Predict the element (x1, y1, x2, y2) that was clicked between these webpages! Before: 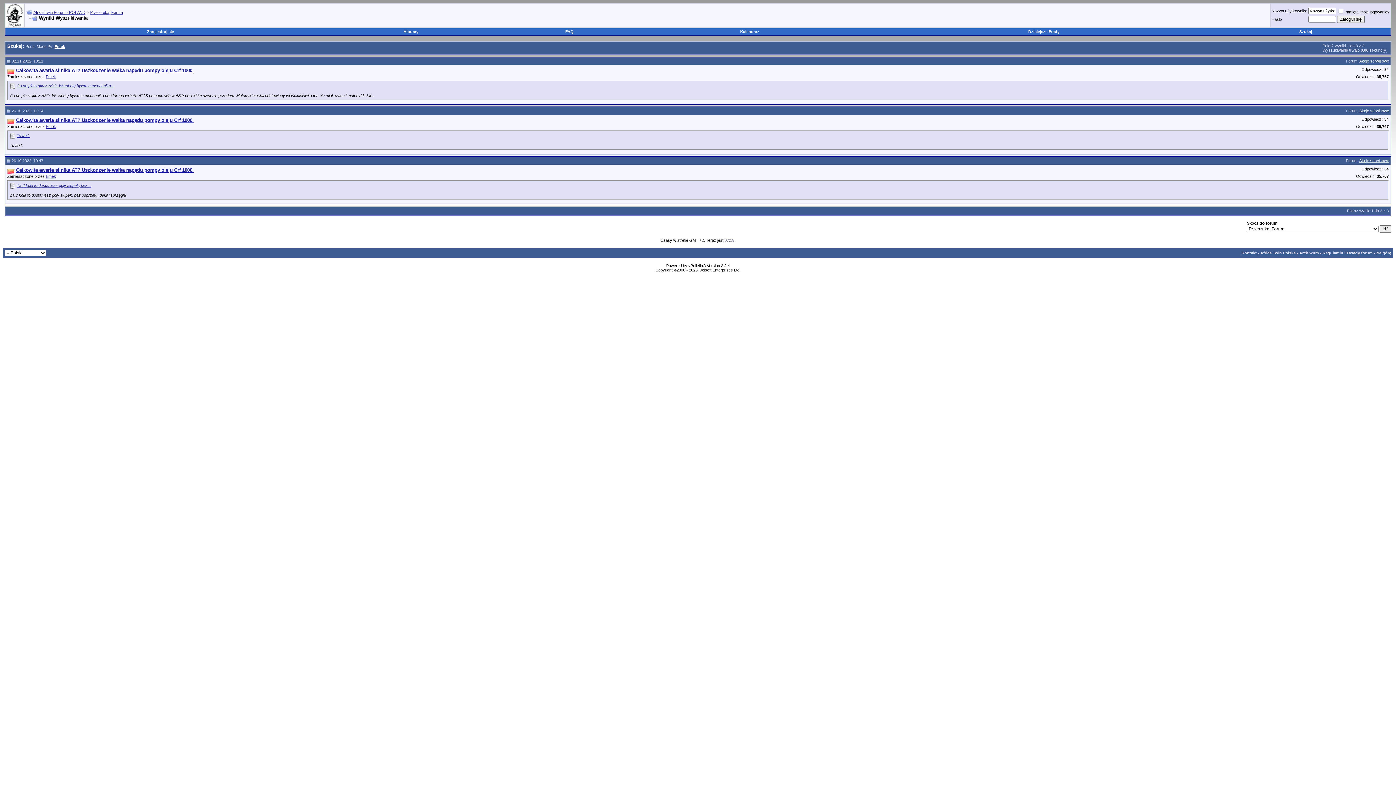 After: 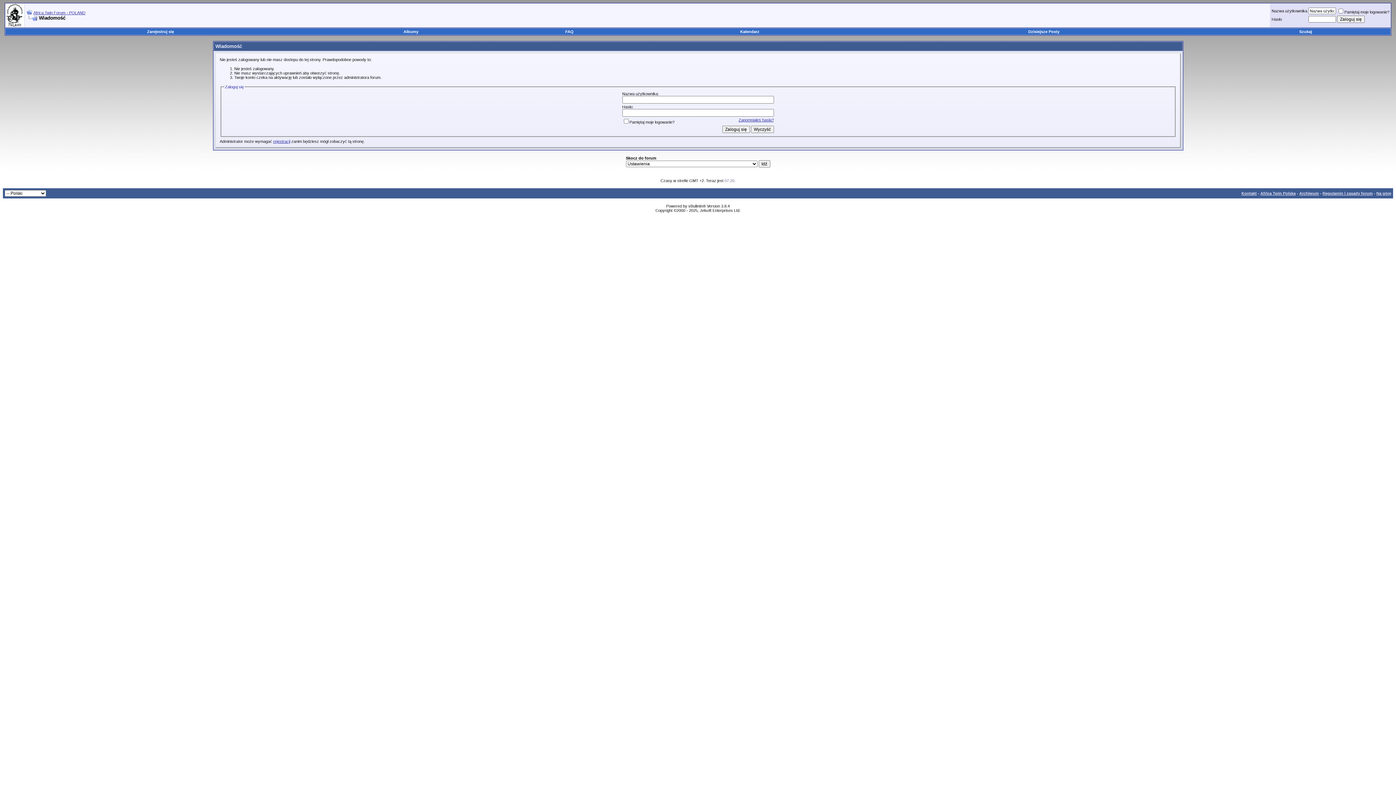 Action: label: Emek bbox: (45, 174, 56, 178)